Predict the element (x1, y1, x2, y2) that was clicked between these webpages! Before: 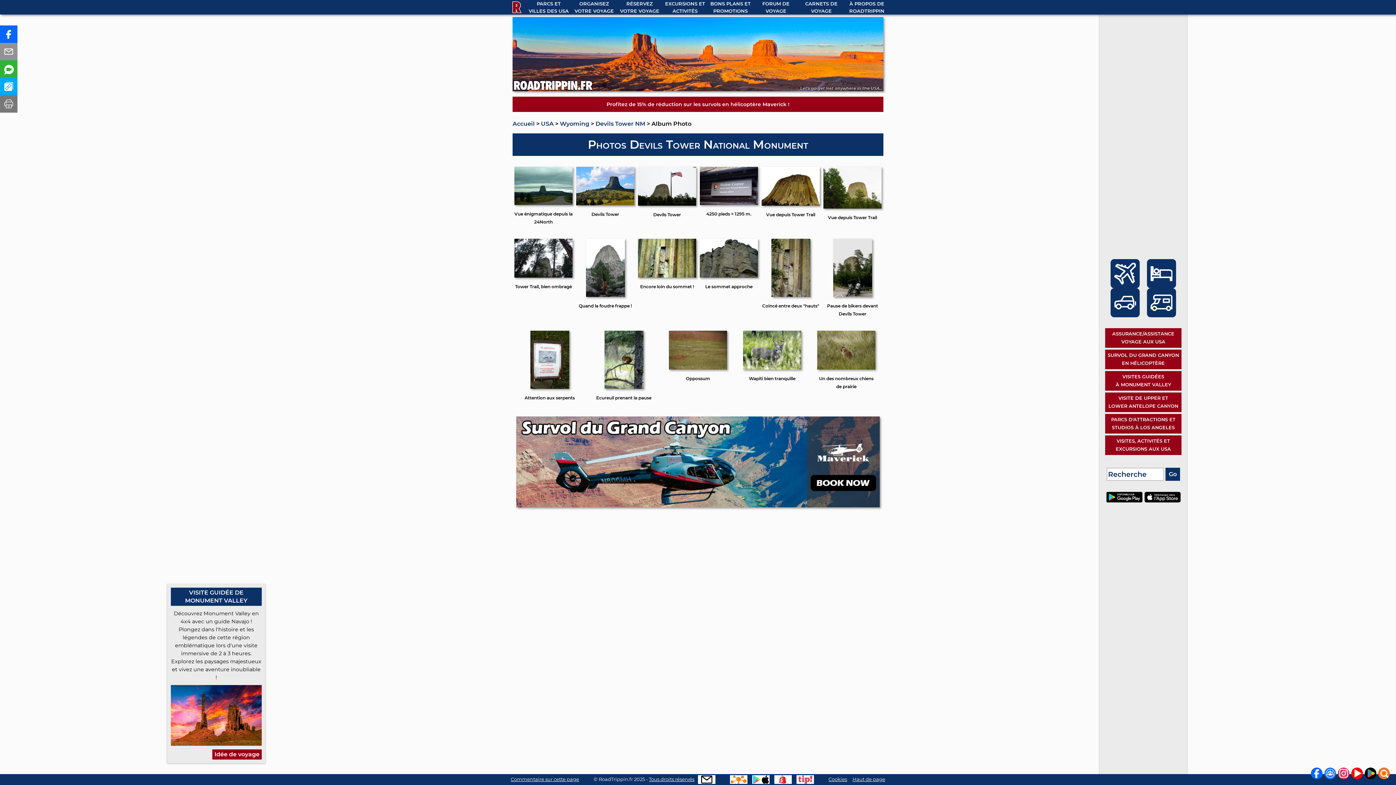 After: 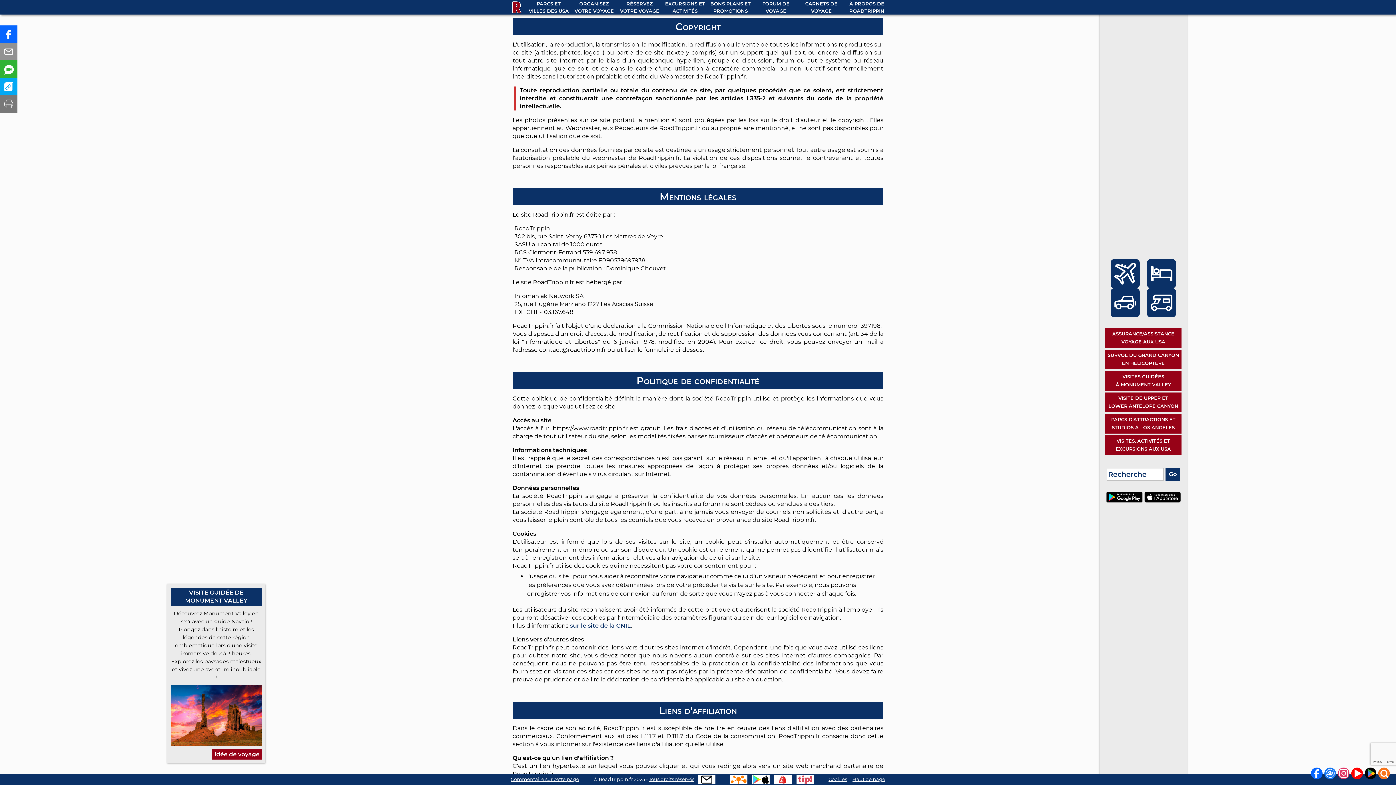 Action: bbox: (649, 776, 694, 782) label: Tous droits réservés